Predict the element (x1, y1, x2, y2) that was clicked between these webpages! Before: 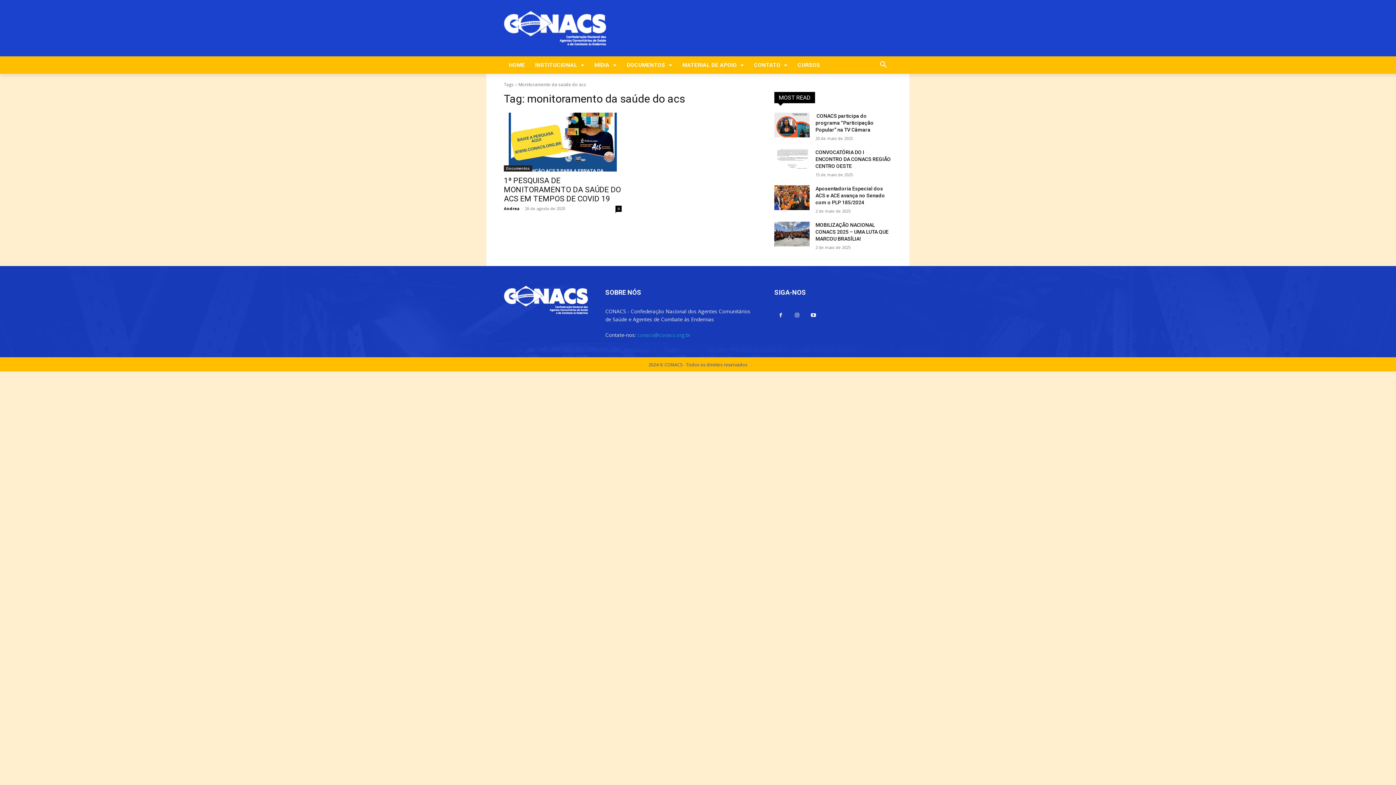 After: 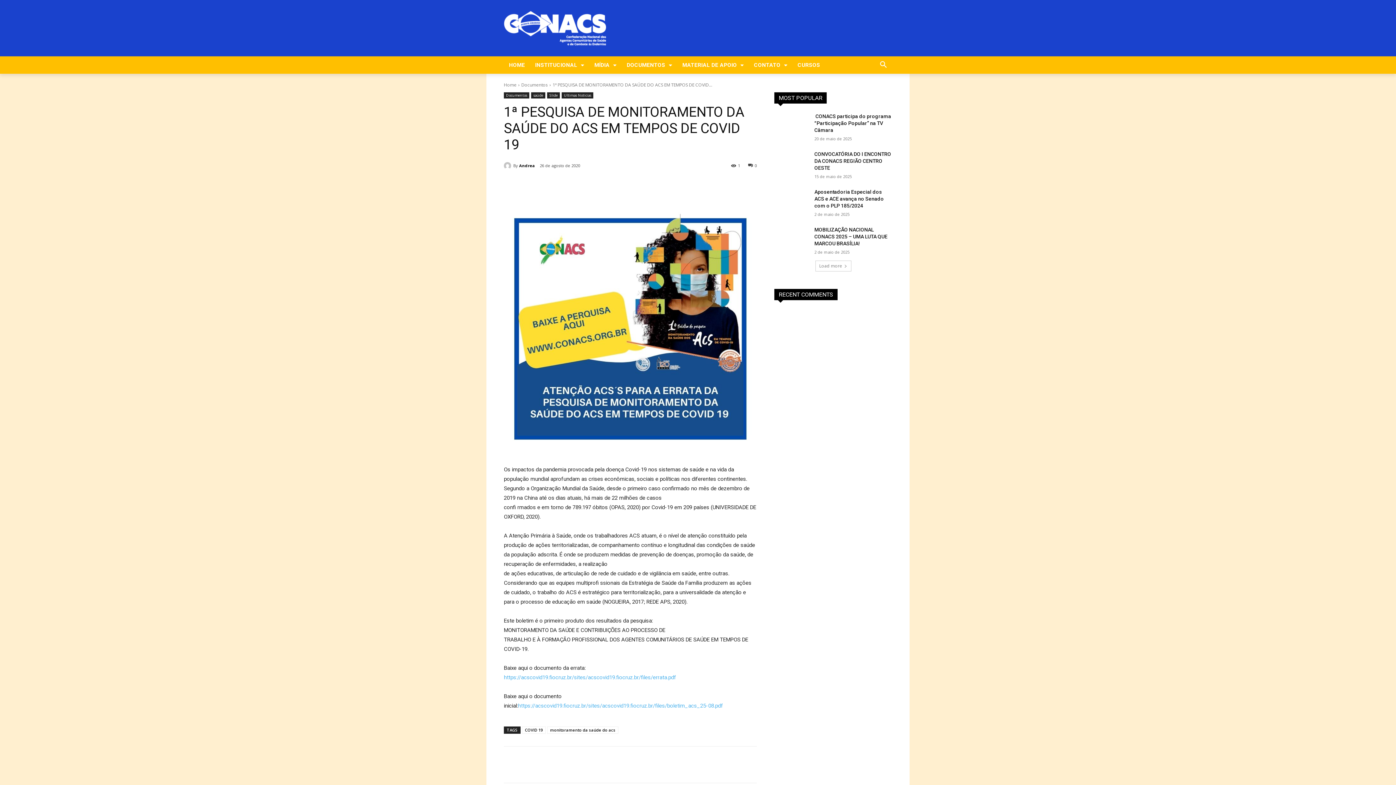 Action: label: 0 bbox: (615, 205, 621, 212)